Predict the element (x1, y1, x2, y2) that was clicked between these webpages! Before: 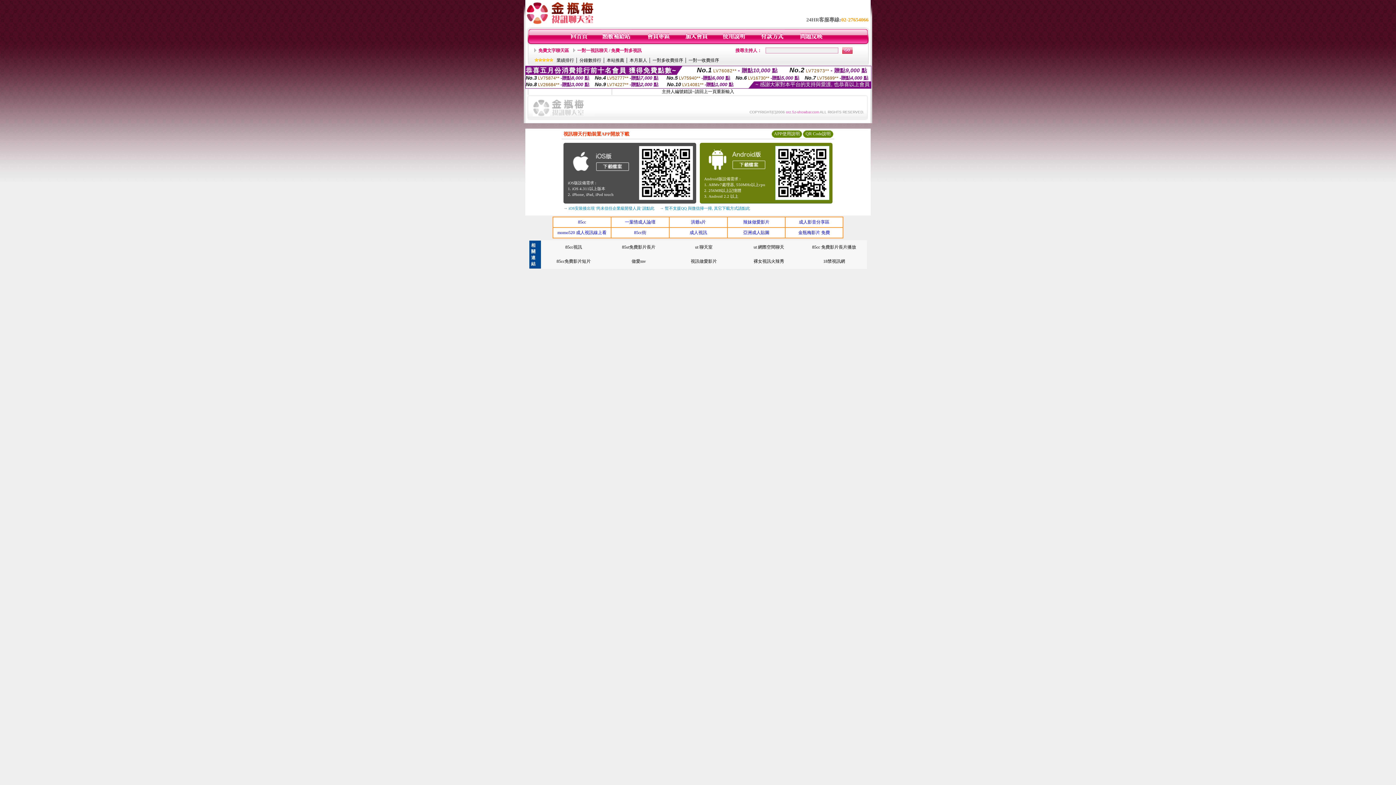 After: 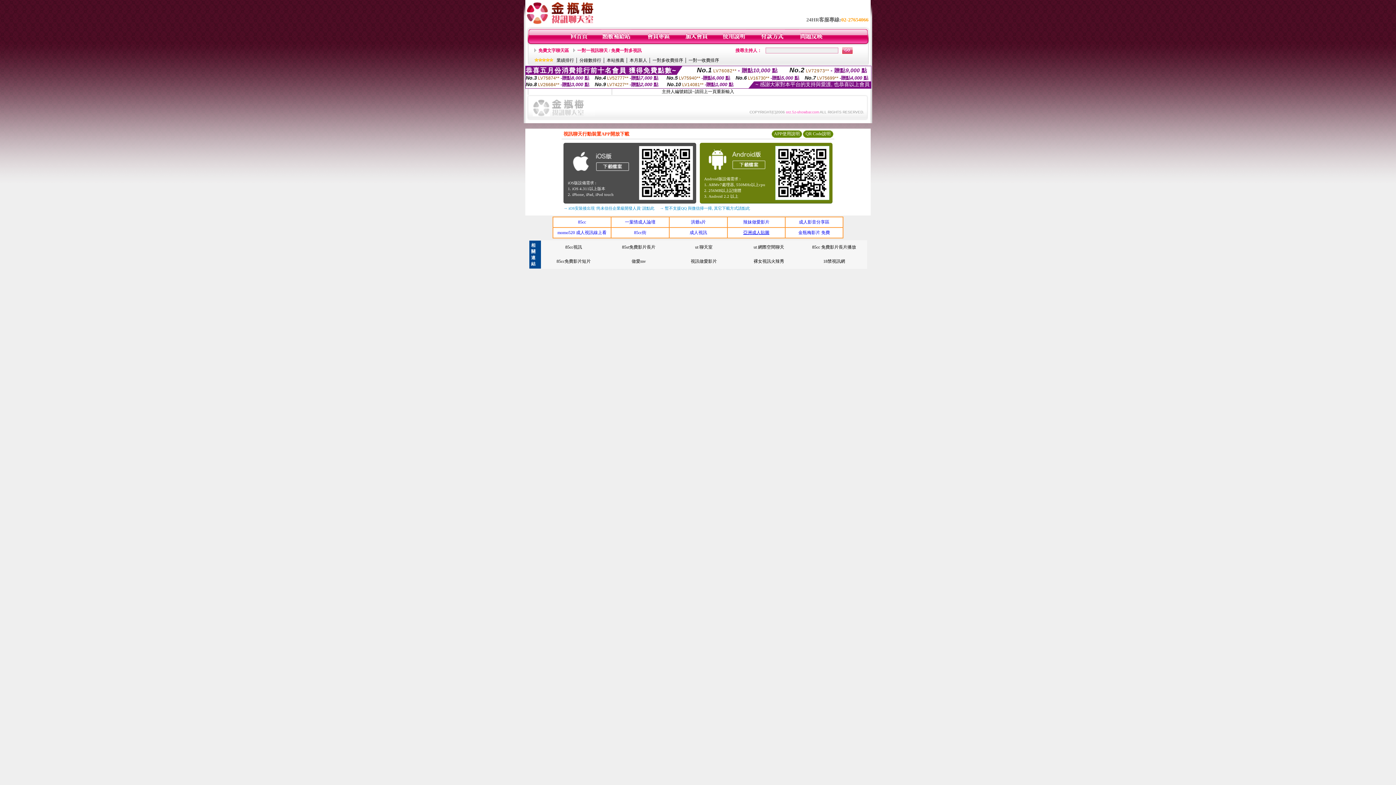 Action: bbox: (743, 230, 769, 235) label: 亞洲成人貼圖